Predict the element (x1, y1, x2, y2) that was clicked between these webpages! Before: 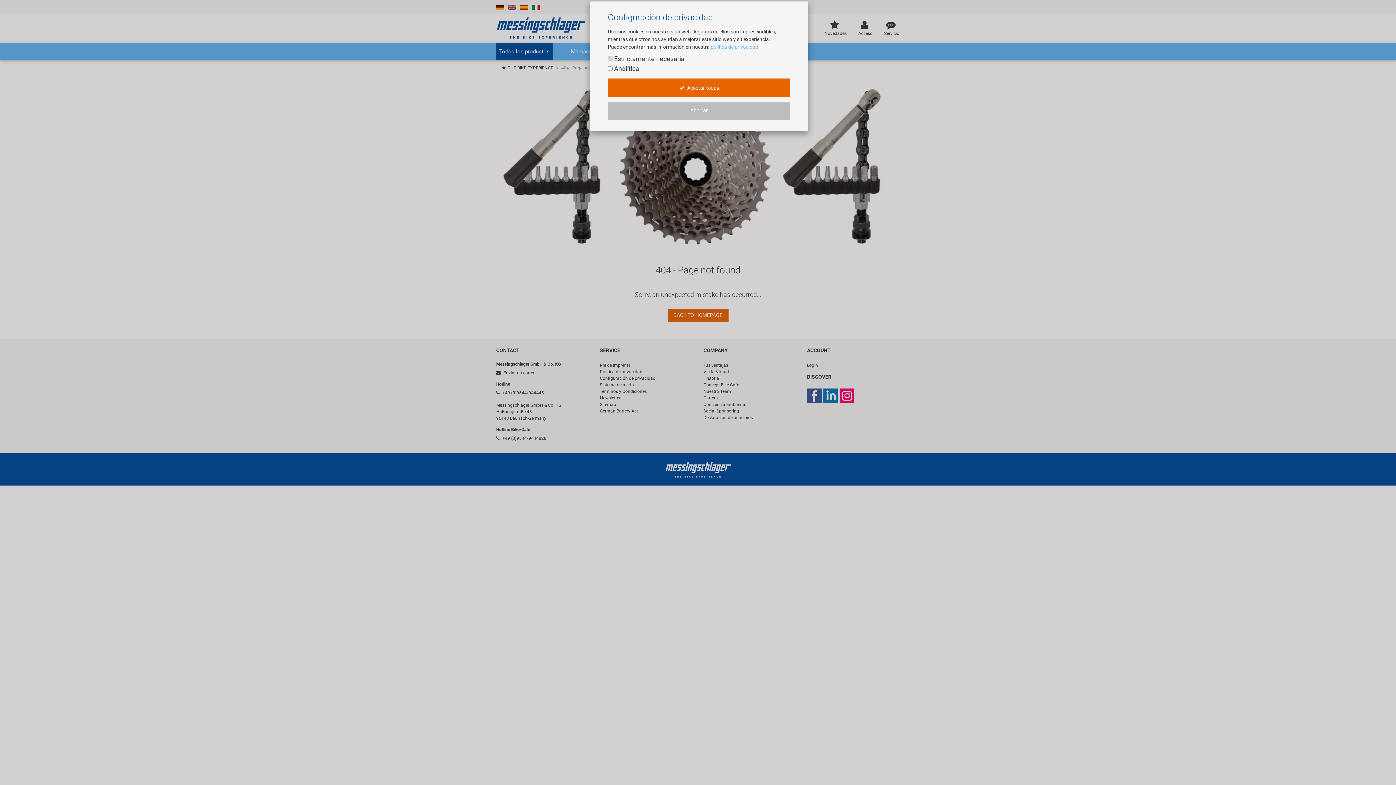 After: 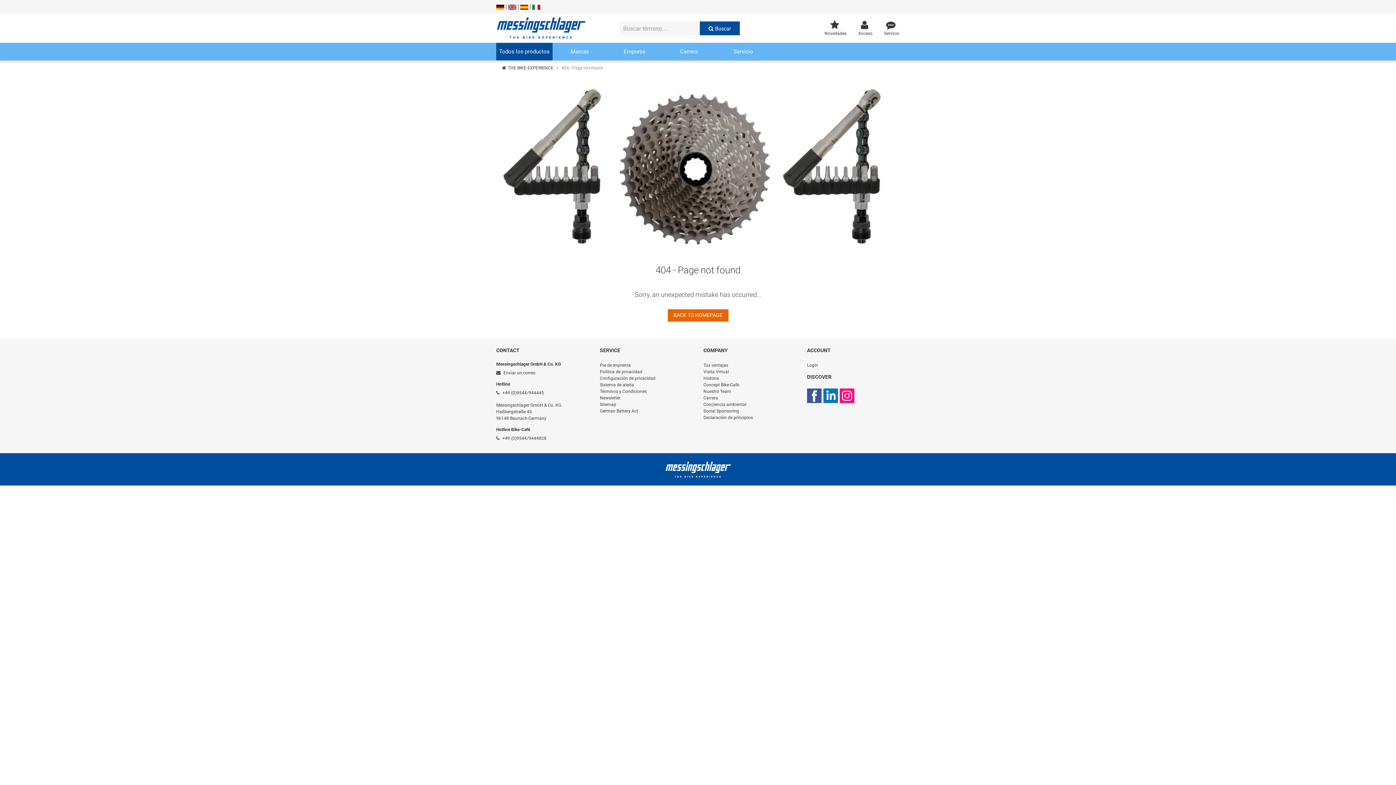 Action: label:  Aceptar todas bbox: (608, 78, 790, 97)